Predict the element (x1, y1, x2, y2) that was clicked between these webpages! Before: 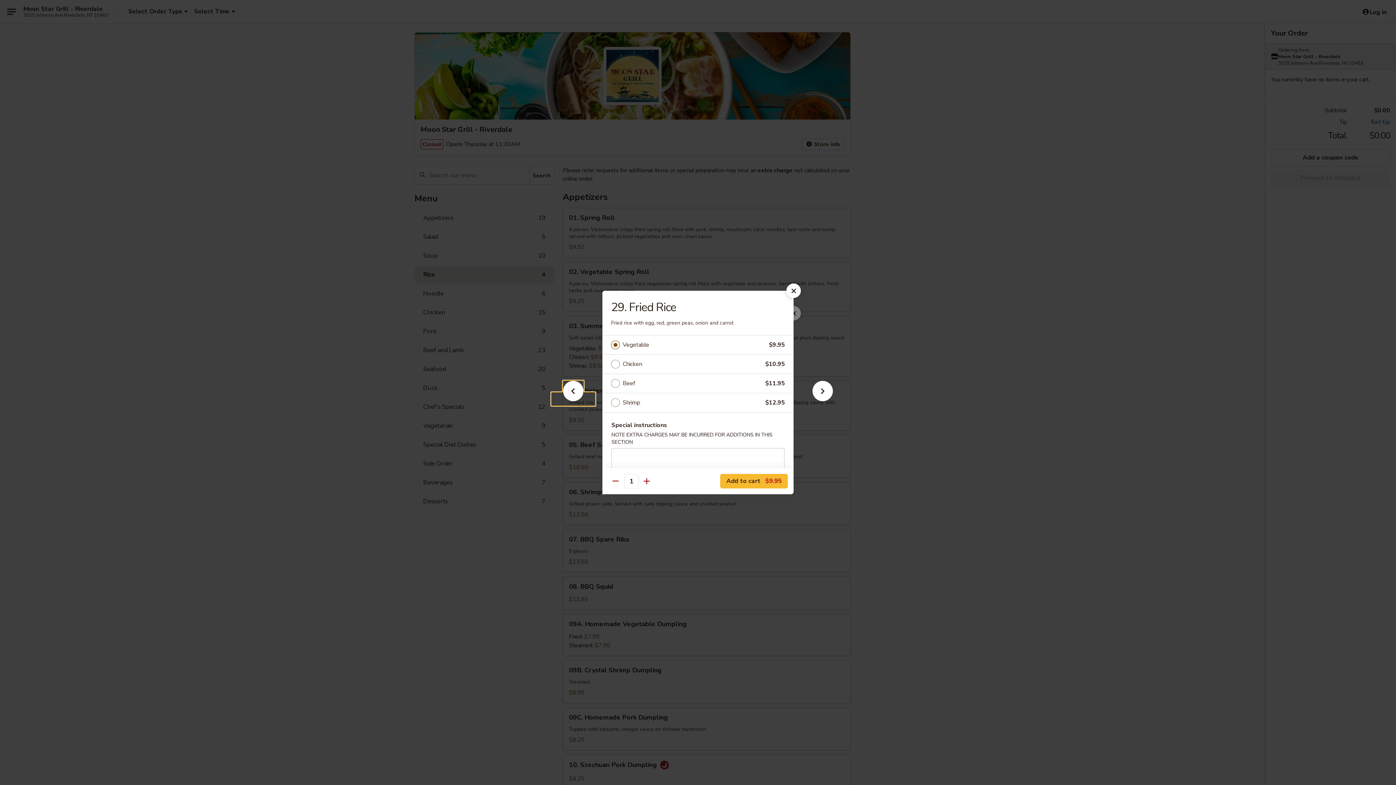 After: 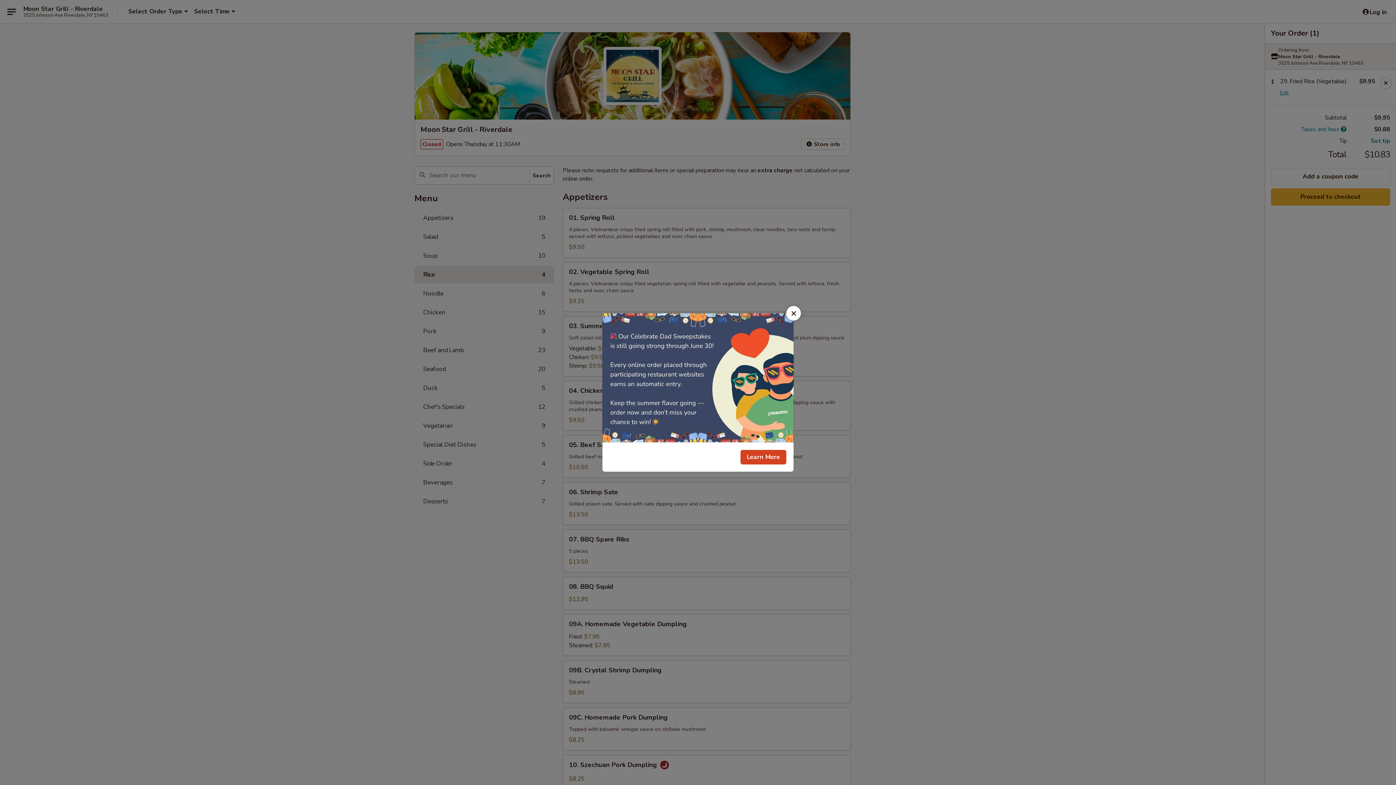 Action: label: Add to cart $9.95 bbox: (720, 474, 788, 488)